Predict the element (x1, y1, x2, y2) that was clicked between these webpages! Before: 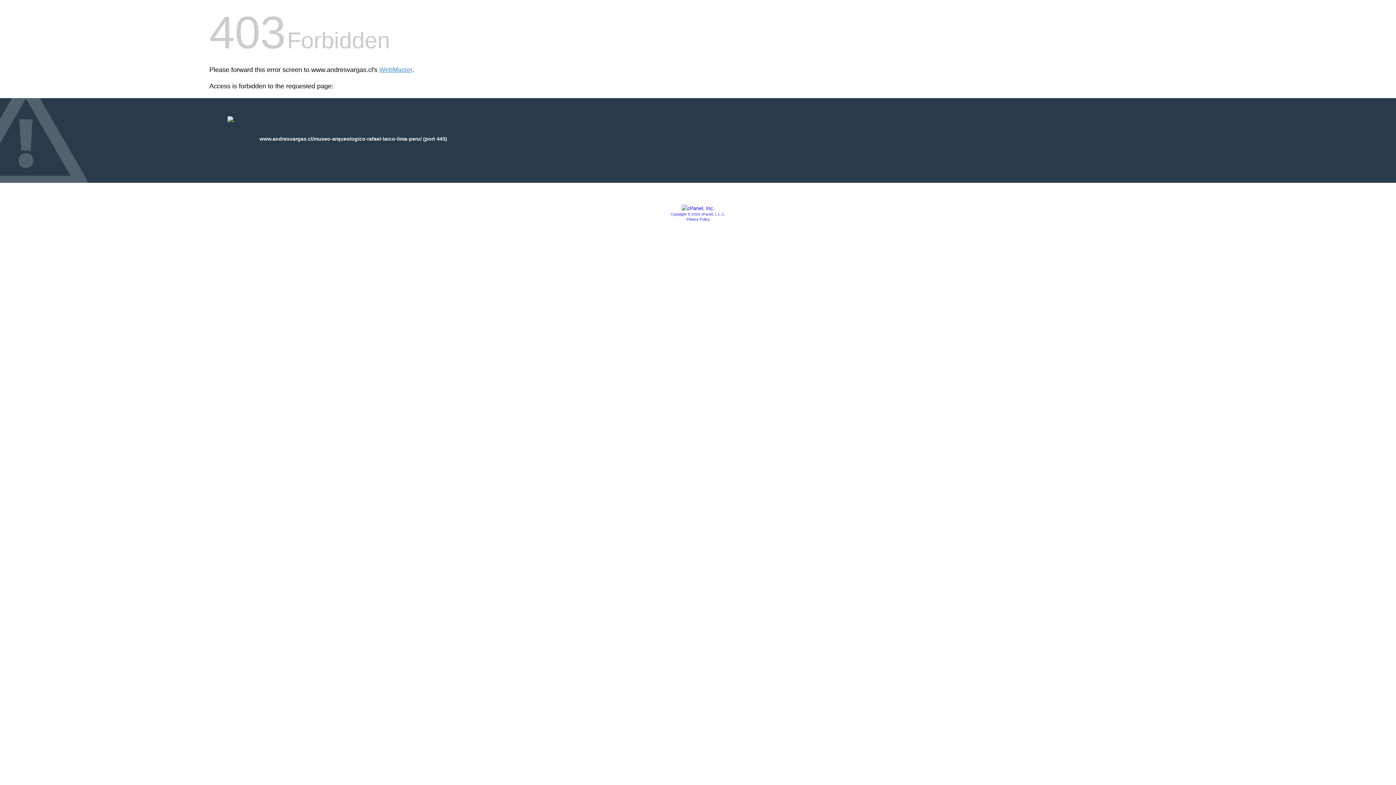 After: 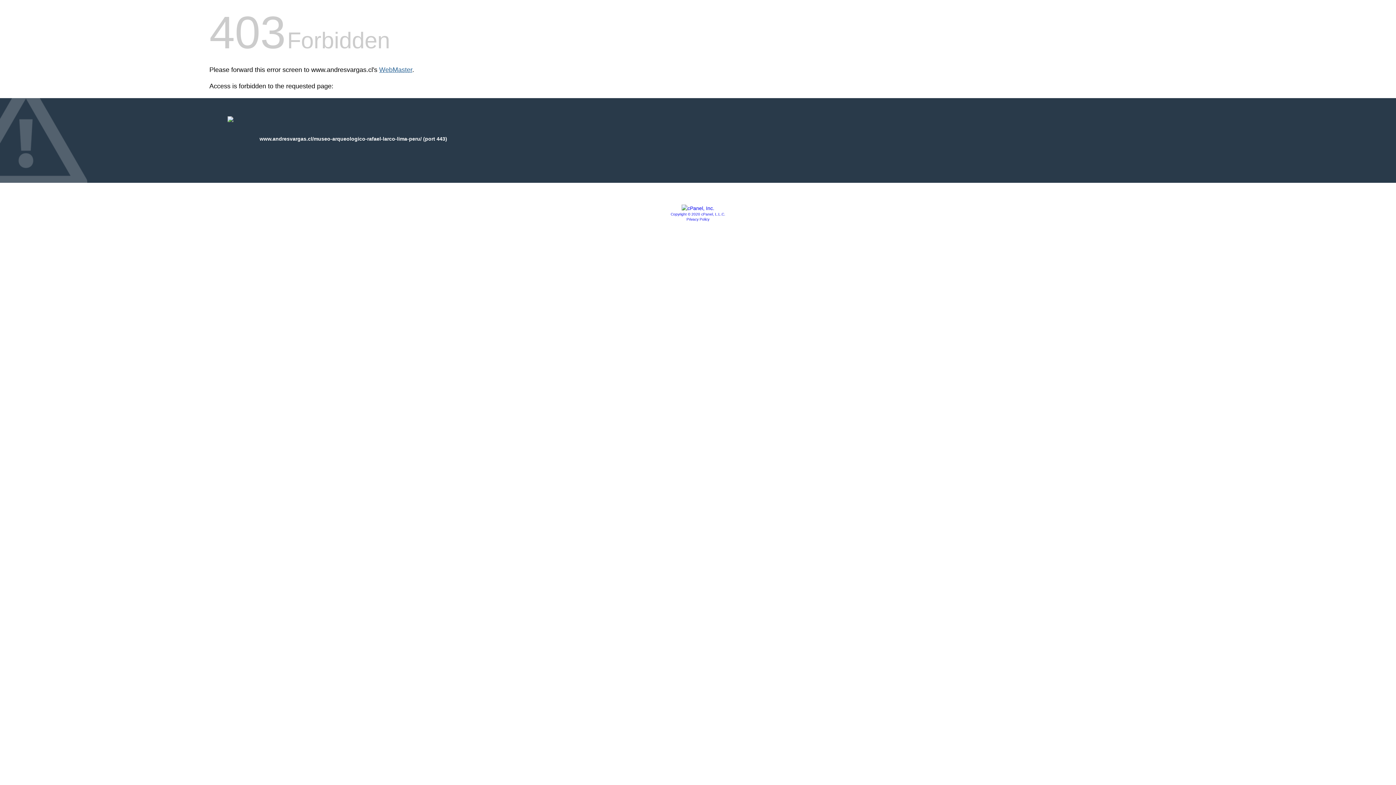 Action: bbox: (379, 66, 412, 73) label: WebMaster